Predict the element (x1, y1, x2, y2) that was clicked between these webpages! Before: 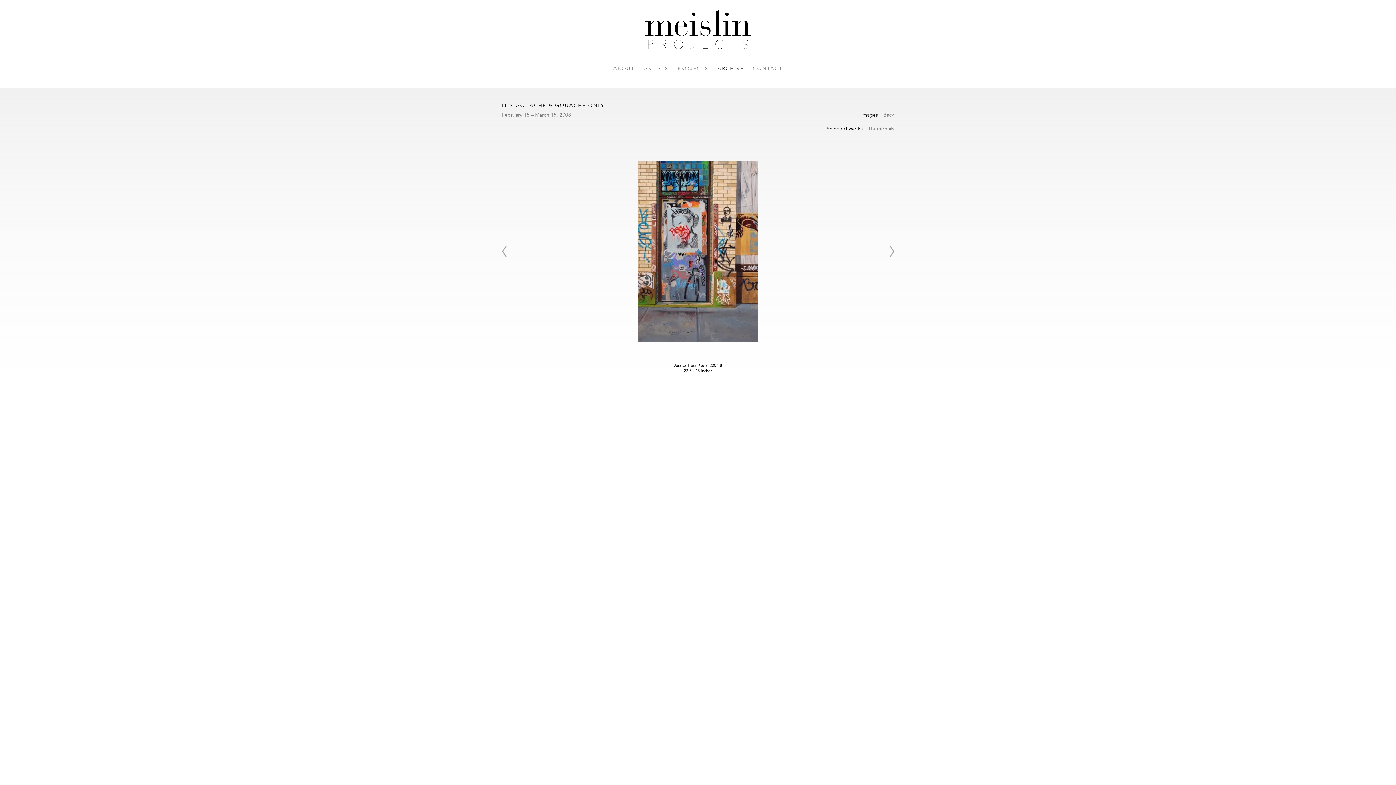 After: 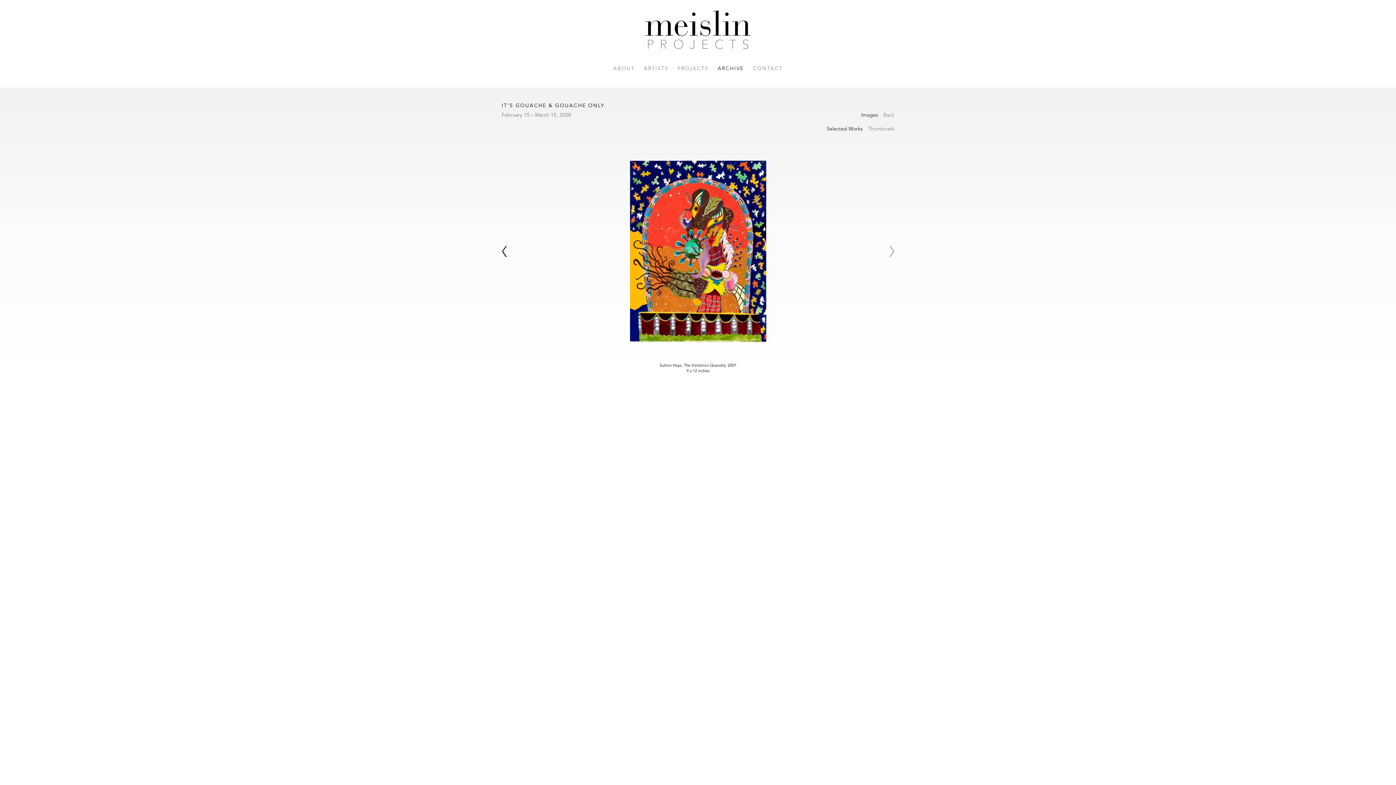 Action: bbox: (501, 245, 506, 257) label: Prev